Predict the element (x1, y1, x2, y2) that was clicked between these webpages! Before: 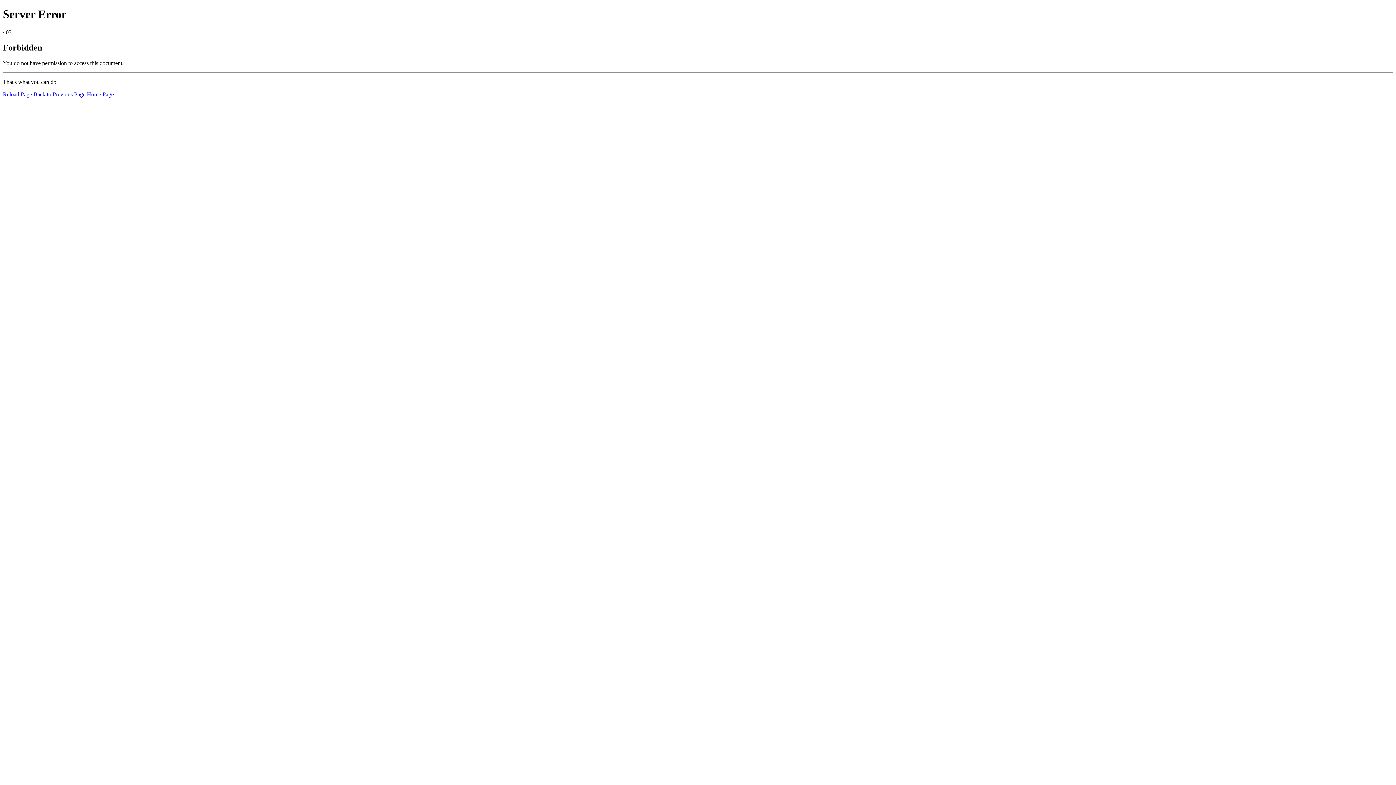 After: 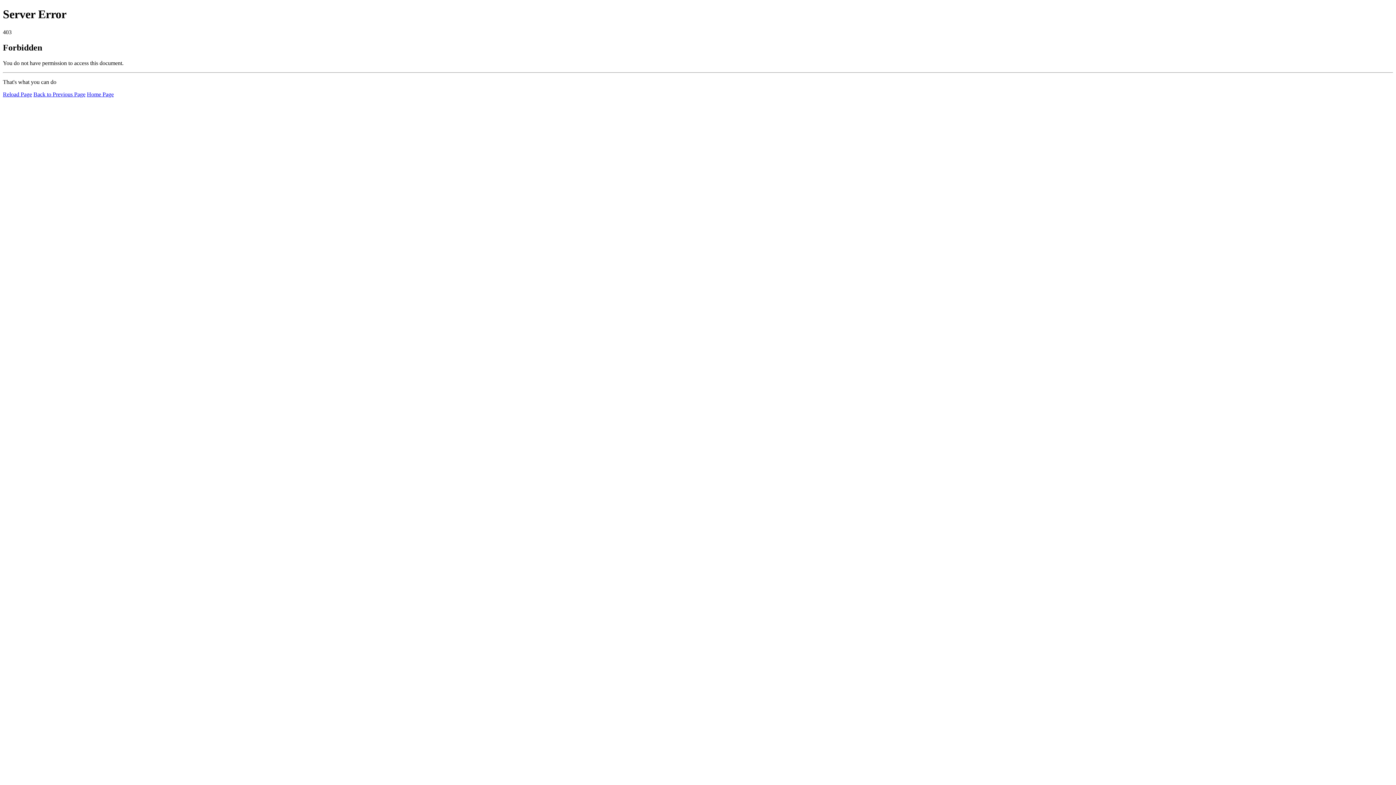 Action: bbox: (2, 91, 32, 97) label: Reload Page